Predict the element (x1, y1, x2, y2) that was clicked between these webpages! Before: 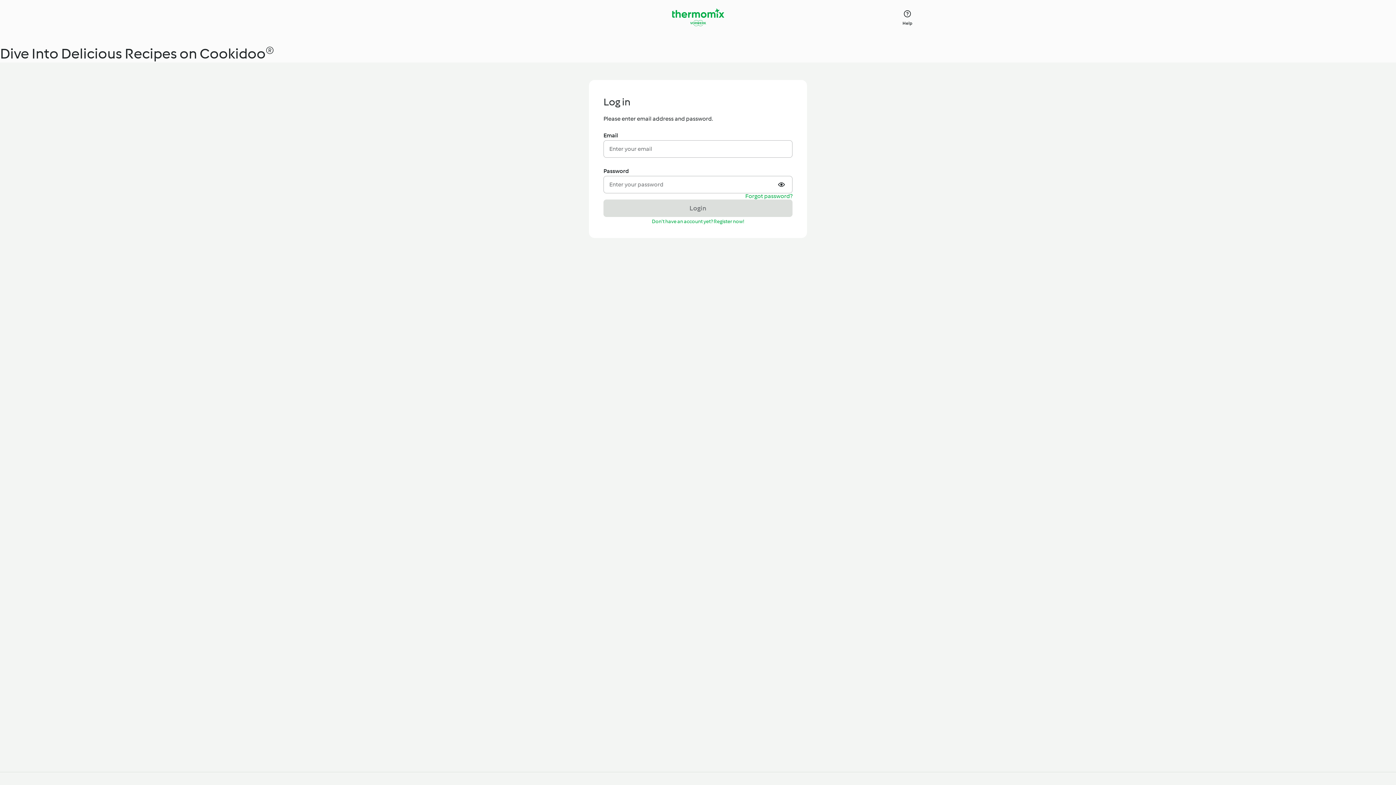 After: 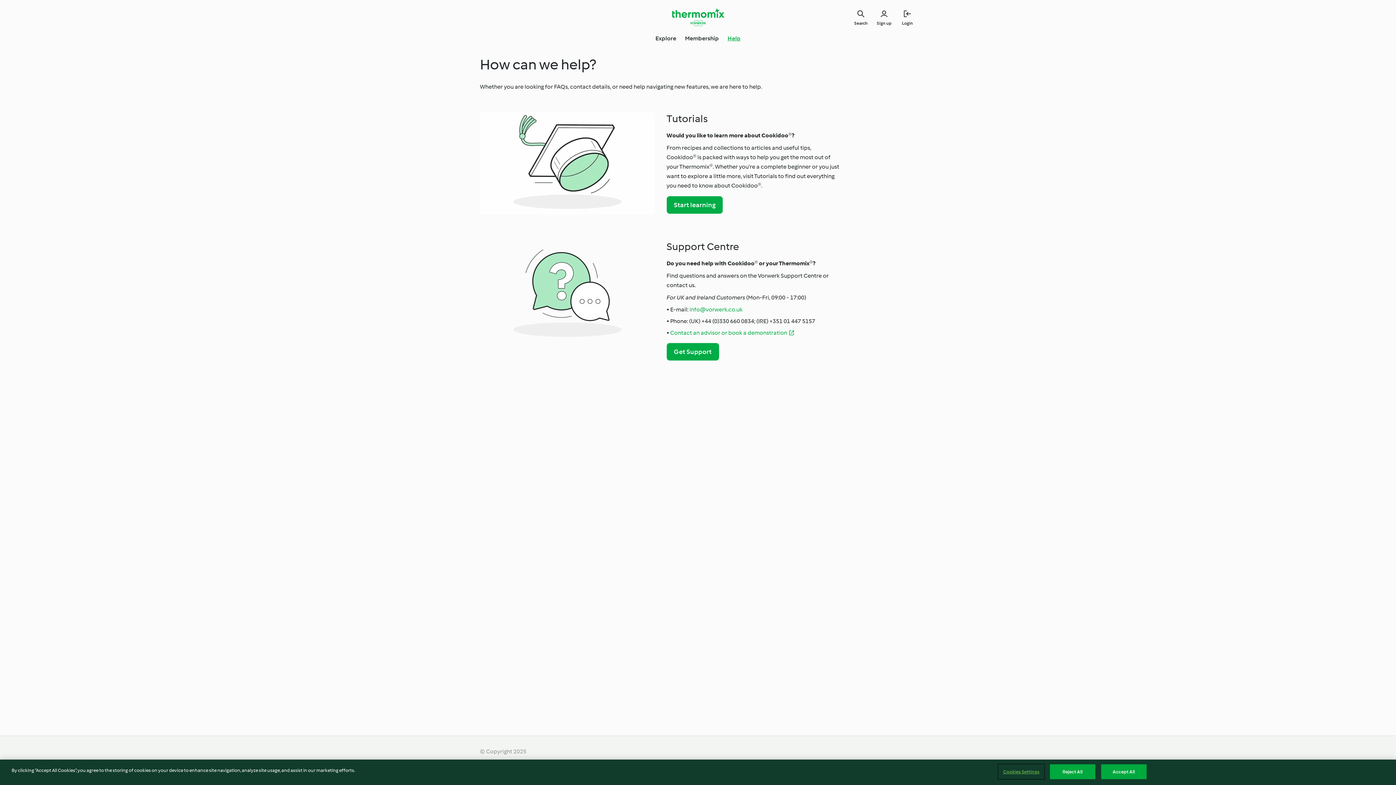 Action: bbox: (898, 8, 916, 26) label: Help